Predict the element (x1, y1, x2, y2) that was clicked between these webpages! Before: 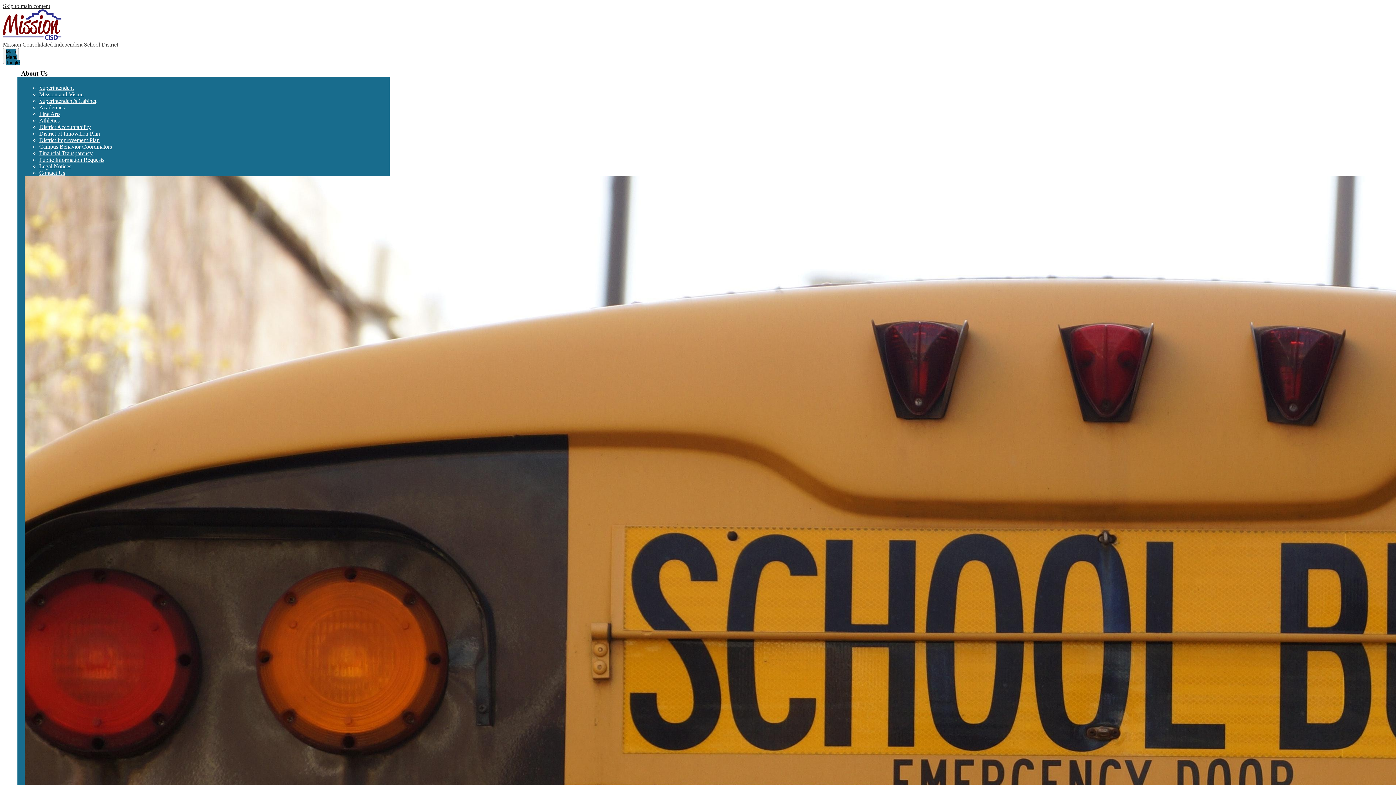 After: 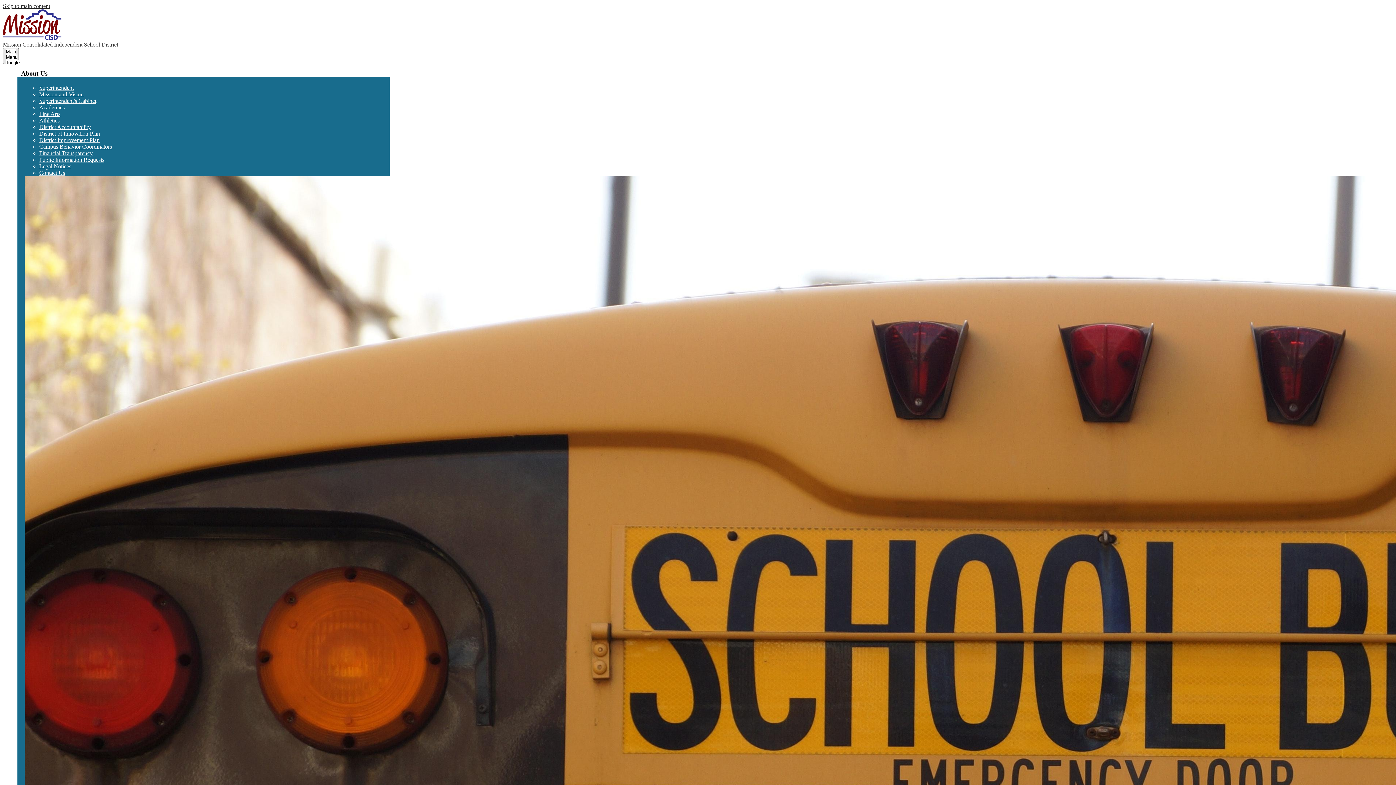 Action: bbox: (2, 48, 18, 64) label: Main Menu Toggle